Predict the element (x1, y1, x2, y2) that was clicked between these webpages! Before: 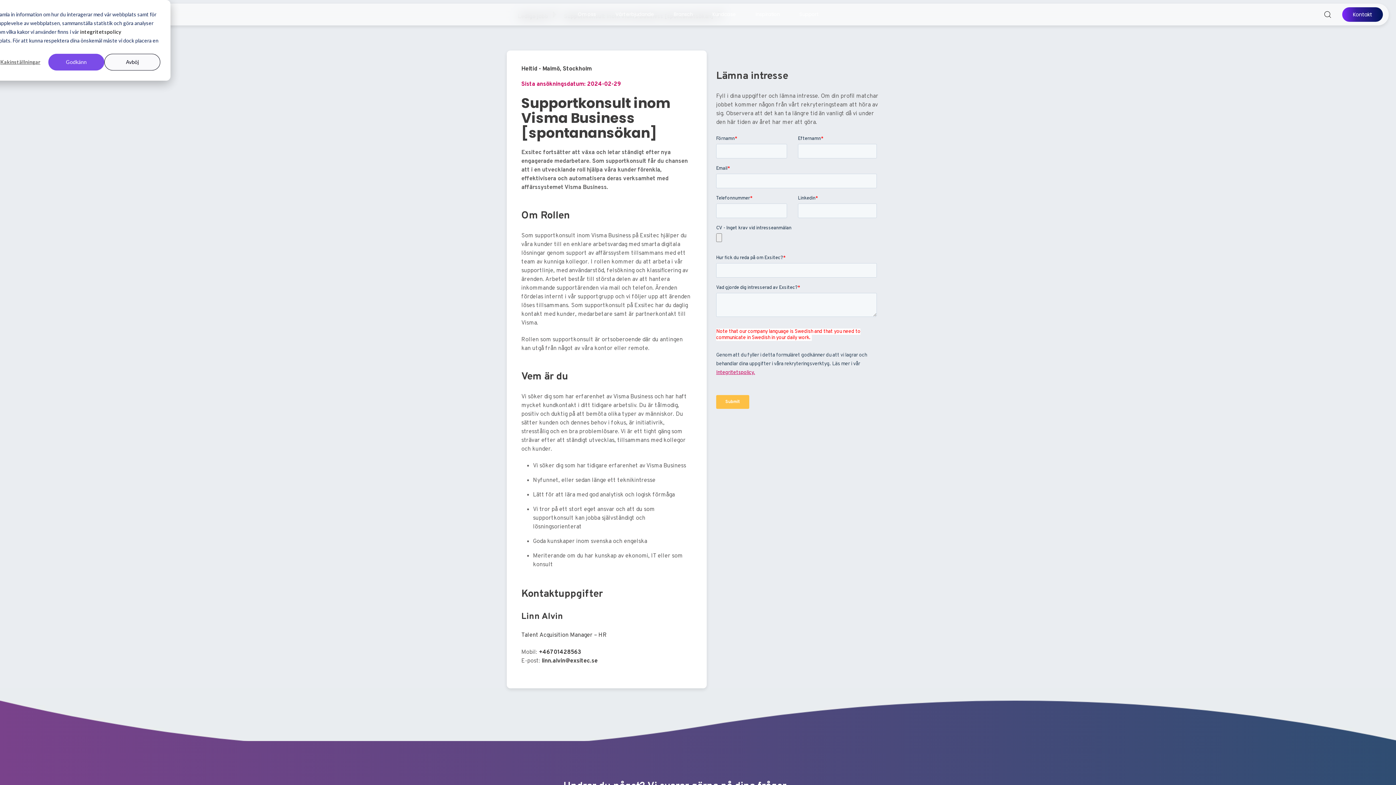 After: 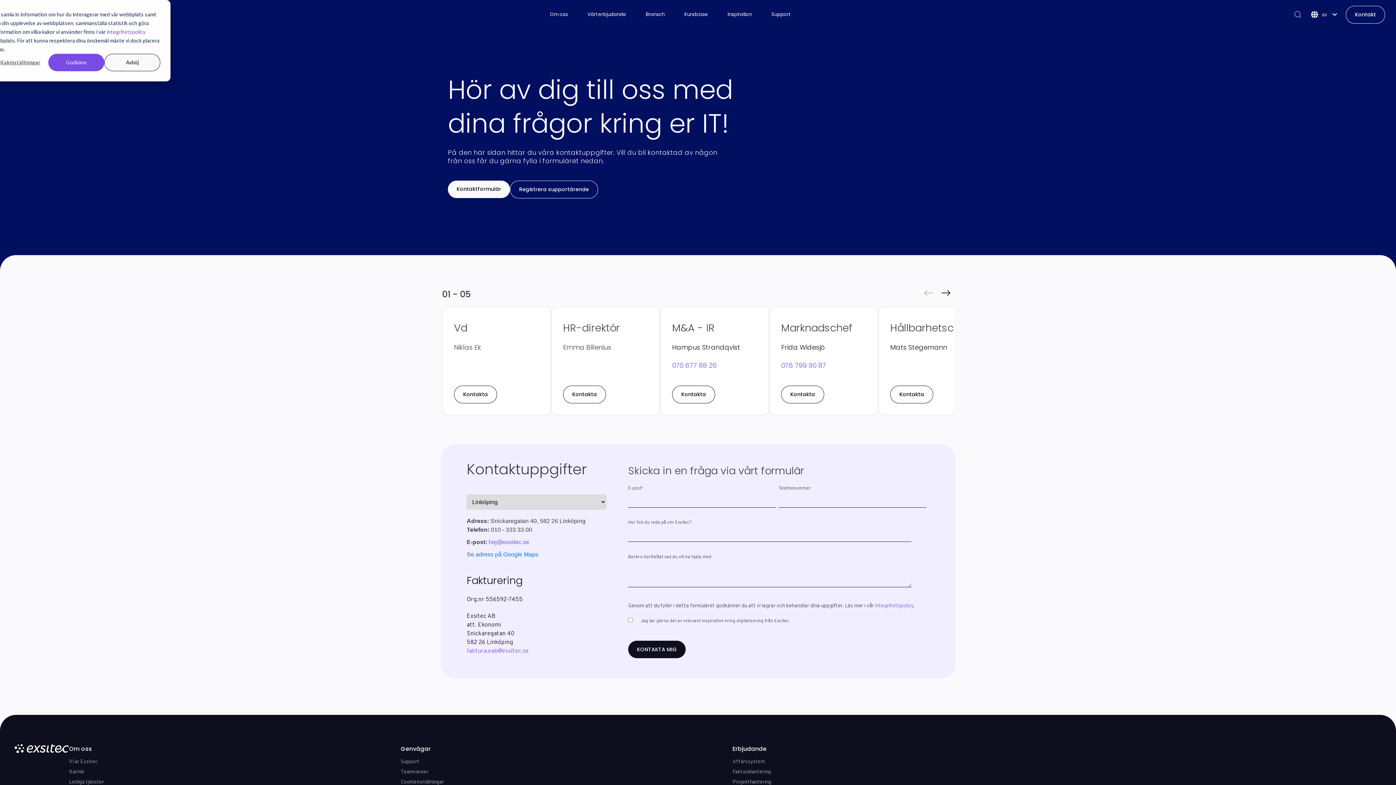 Action: bbox: (1342, 7, 1383, 21) label: Kontakt